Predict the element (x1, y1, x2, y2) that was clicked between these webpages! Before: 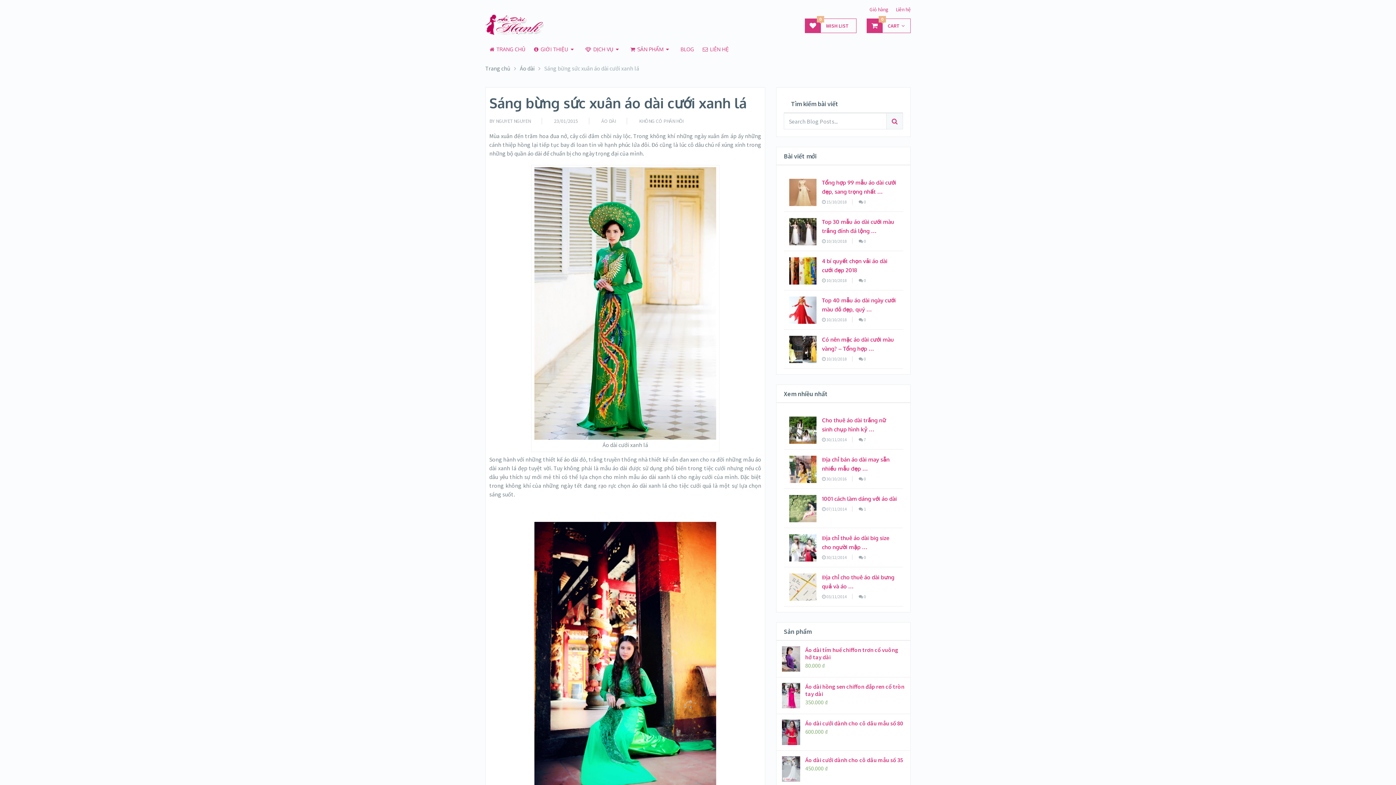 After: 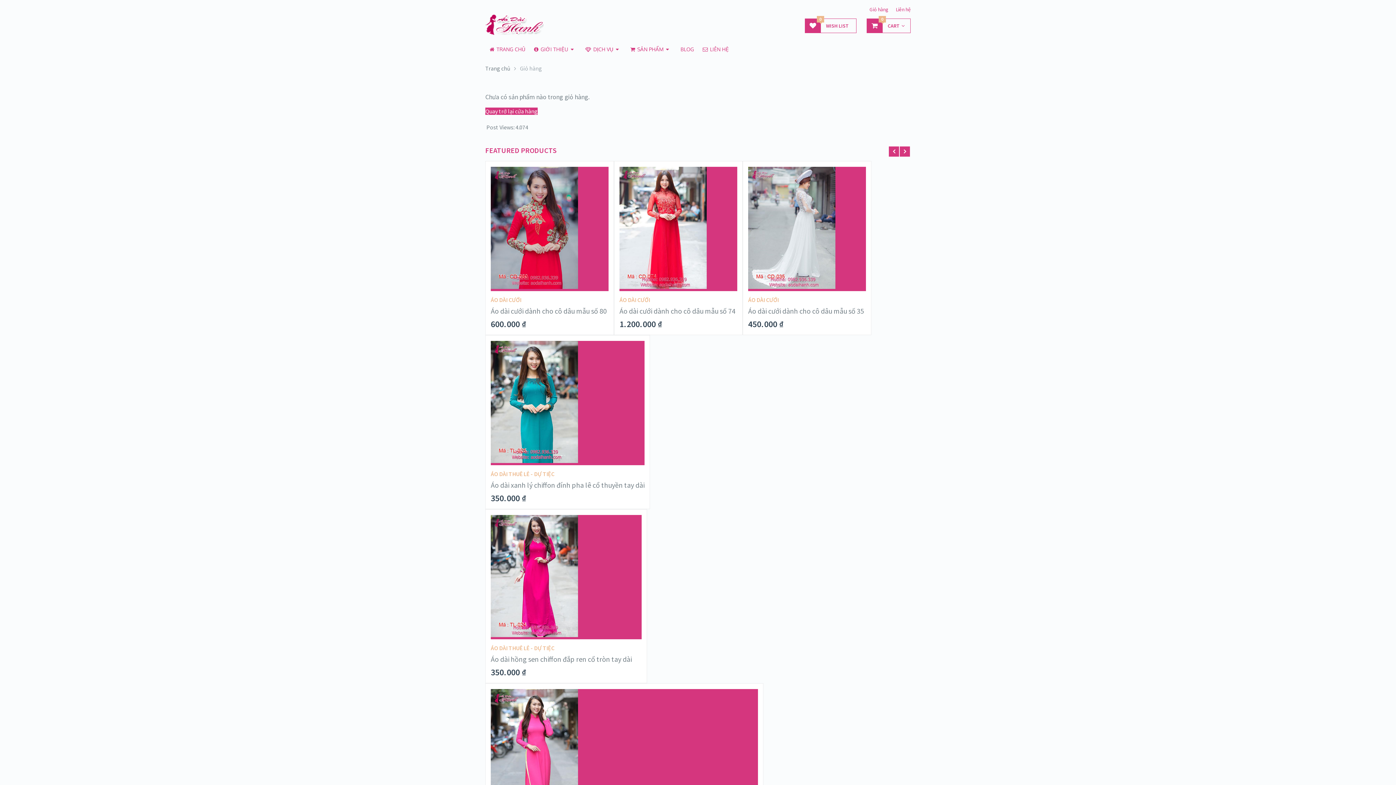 Action: bbox: (869, 5, 888, 13) label: Giỏ hàng